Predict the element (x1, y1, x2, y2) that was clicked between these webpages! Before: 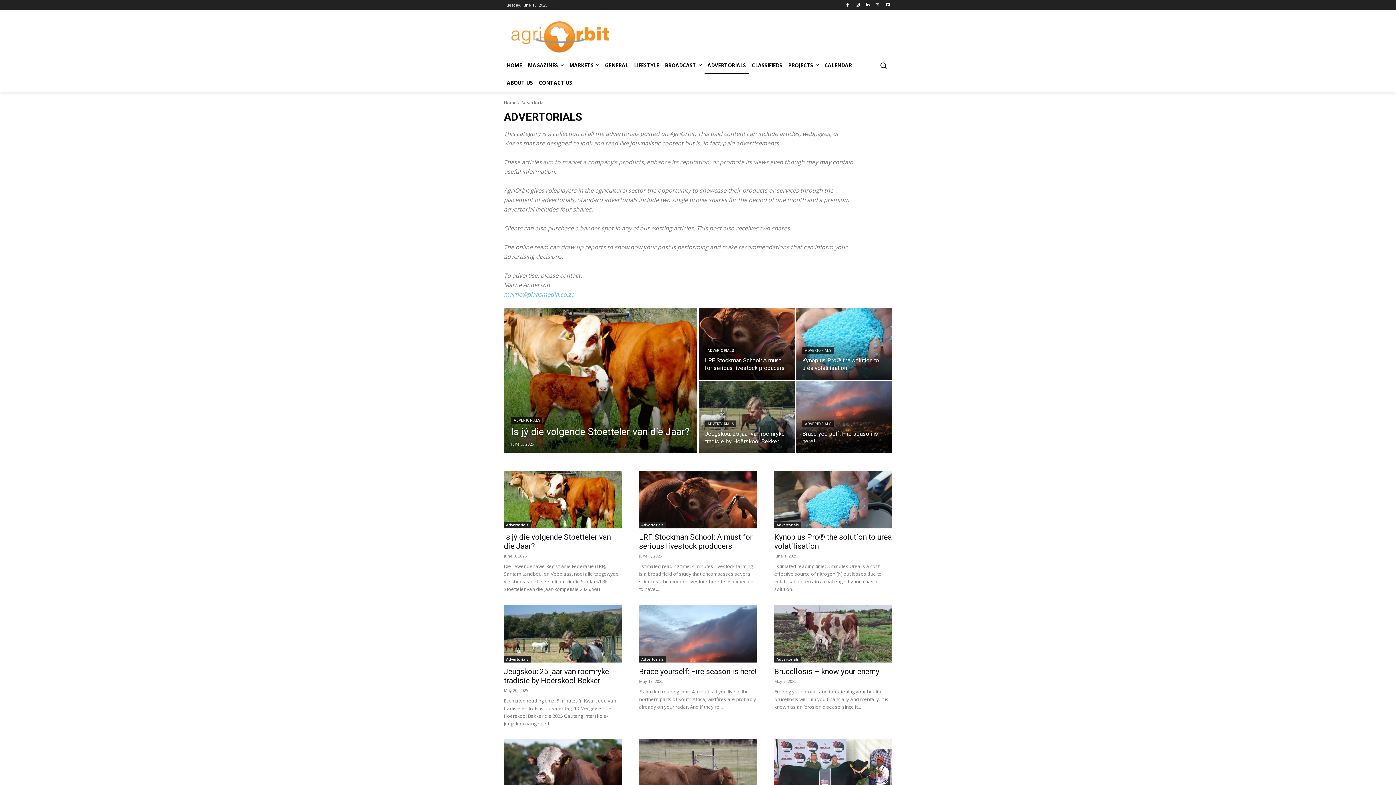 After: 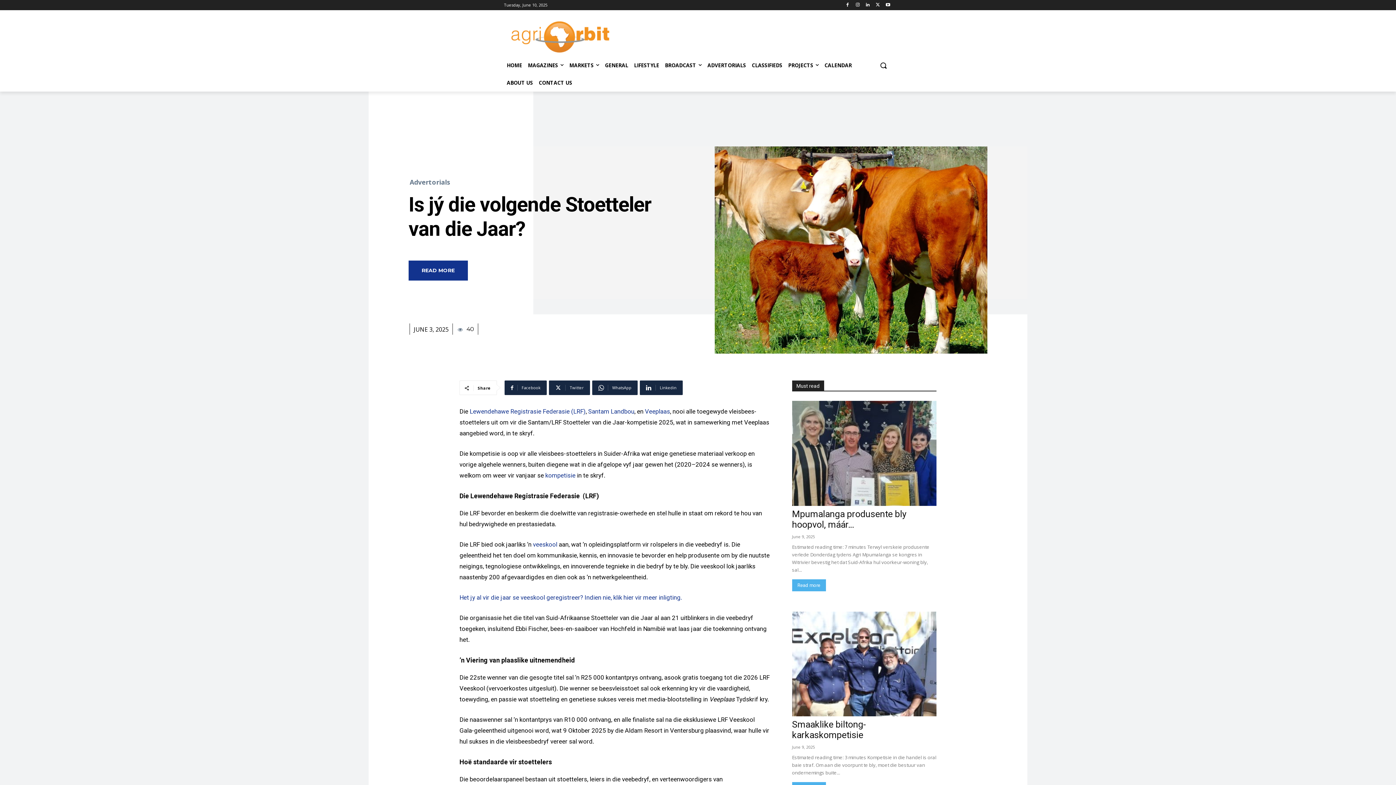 Action: bbox: (504, 307, 697, 453)